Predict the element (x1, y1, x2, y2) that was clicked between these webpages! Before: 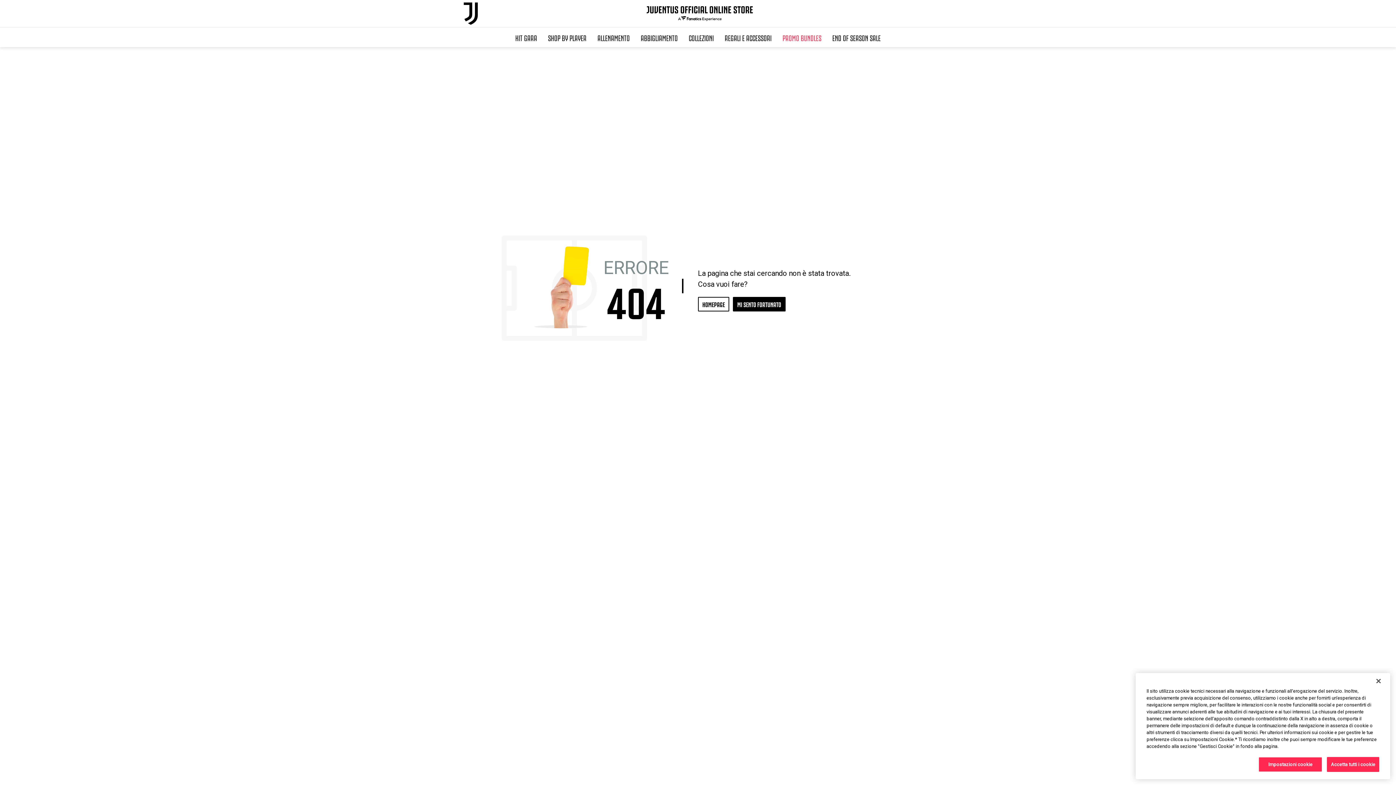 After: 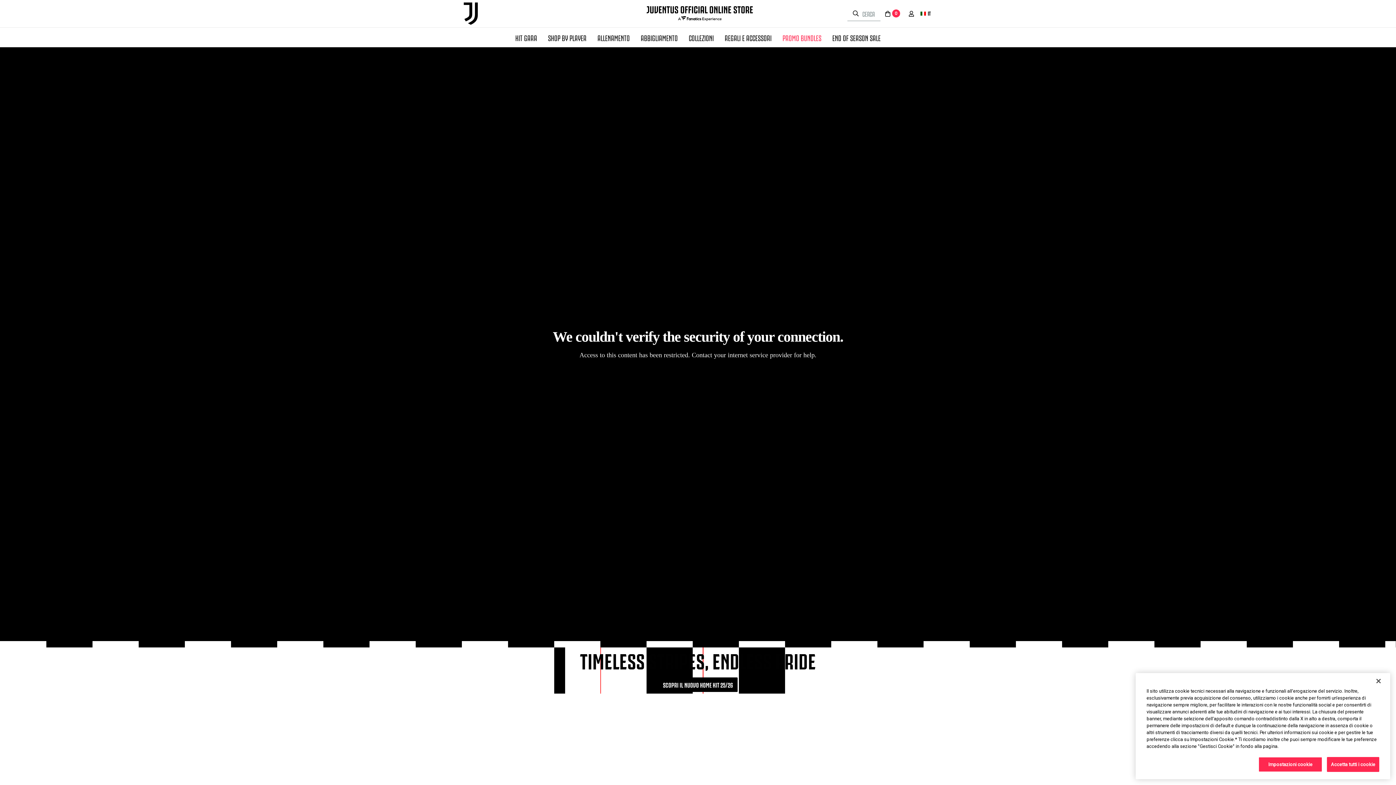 Action: bbox: (645, 0, 754, 27) label: Juventus Official Online